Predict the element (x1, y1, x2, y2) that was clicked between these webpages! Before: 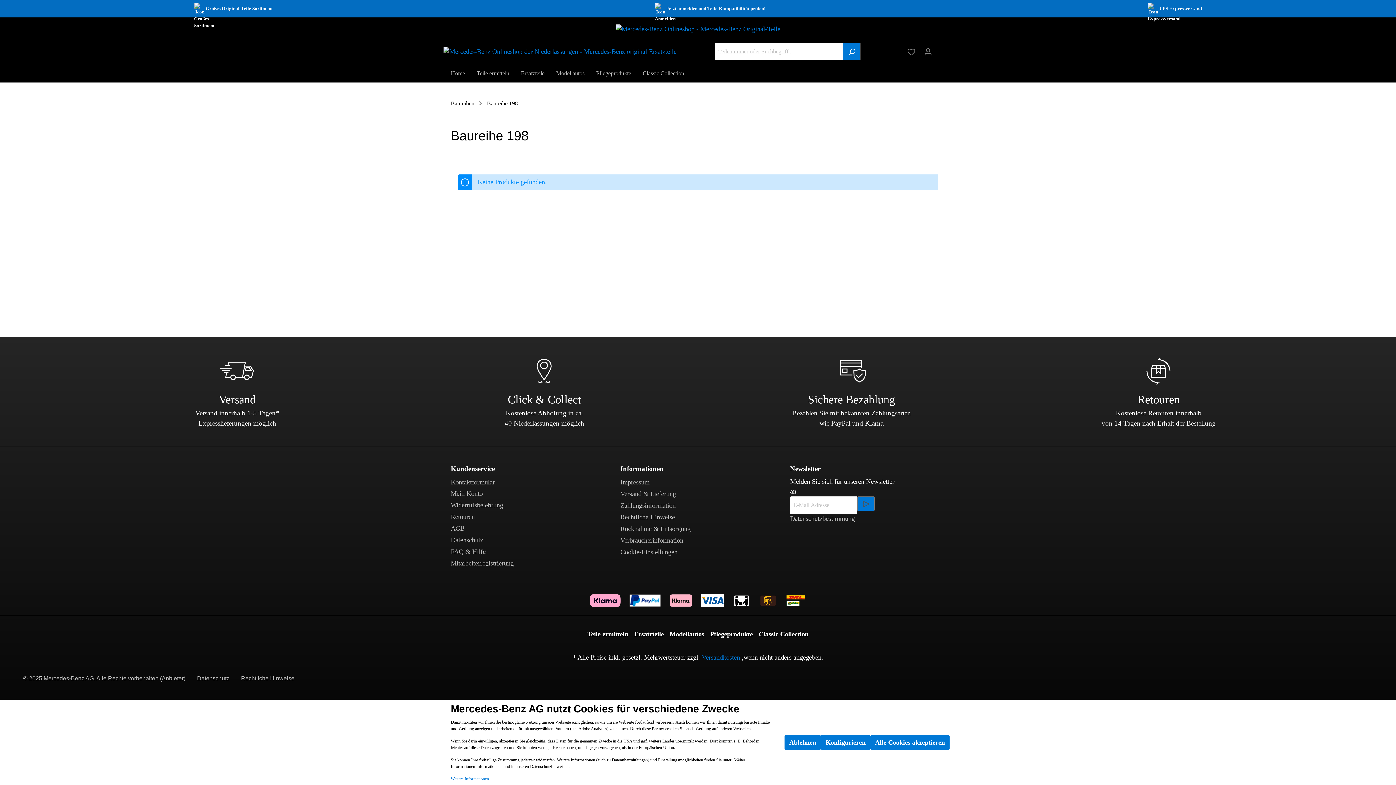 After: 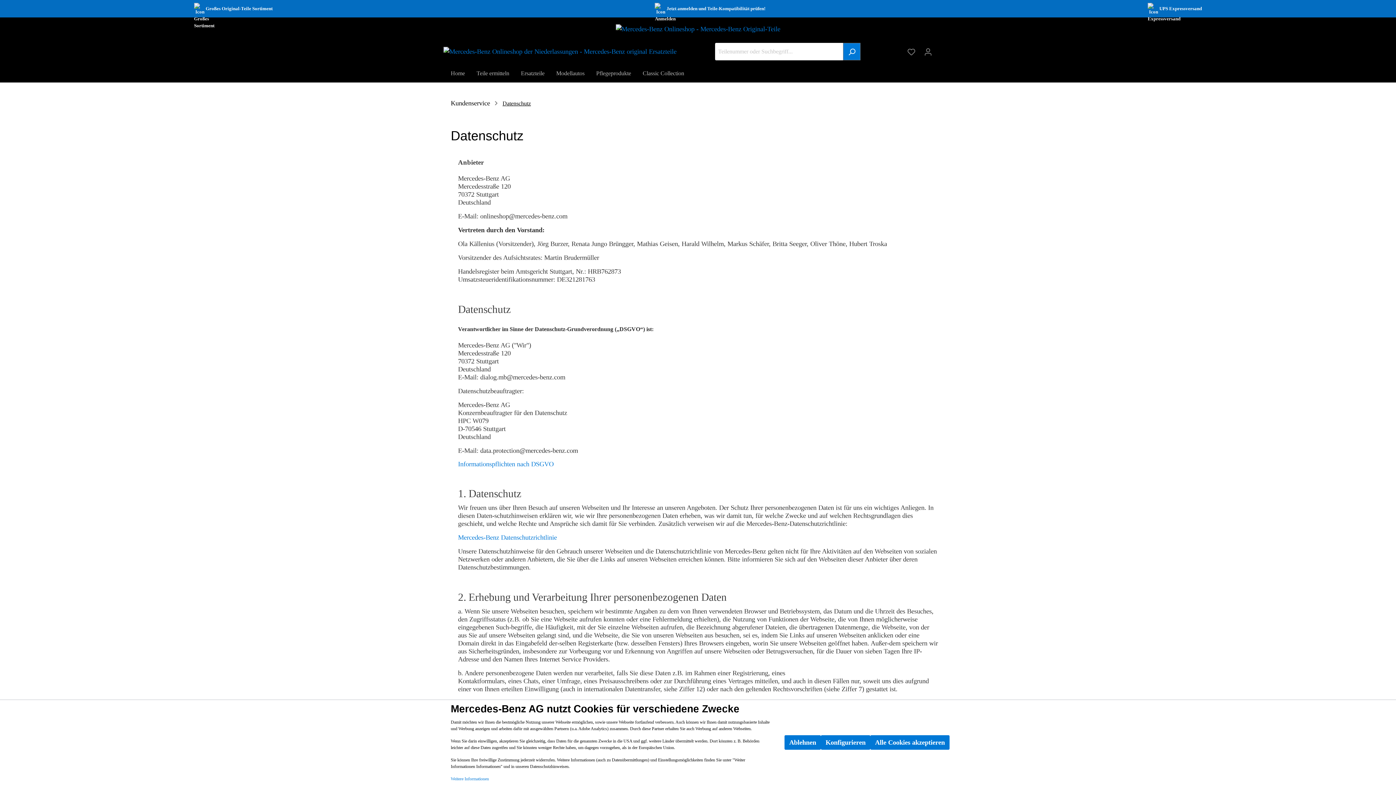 Action: bbox: (450, 535, 483, 545) label: Datenschutz